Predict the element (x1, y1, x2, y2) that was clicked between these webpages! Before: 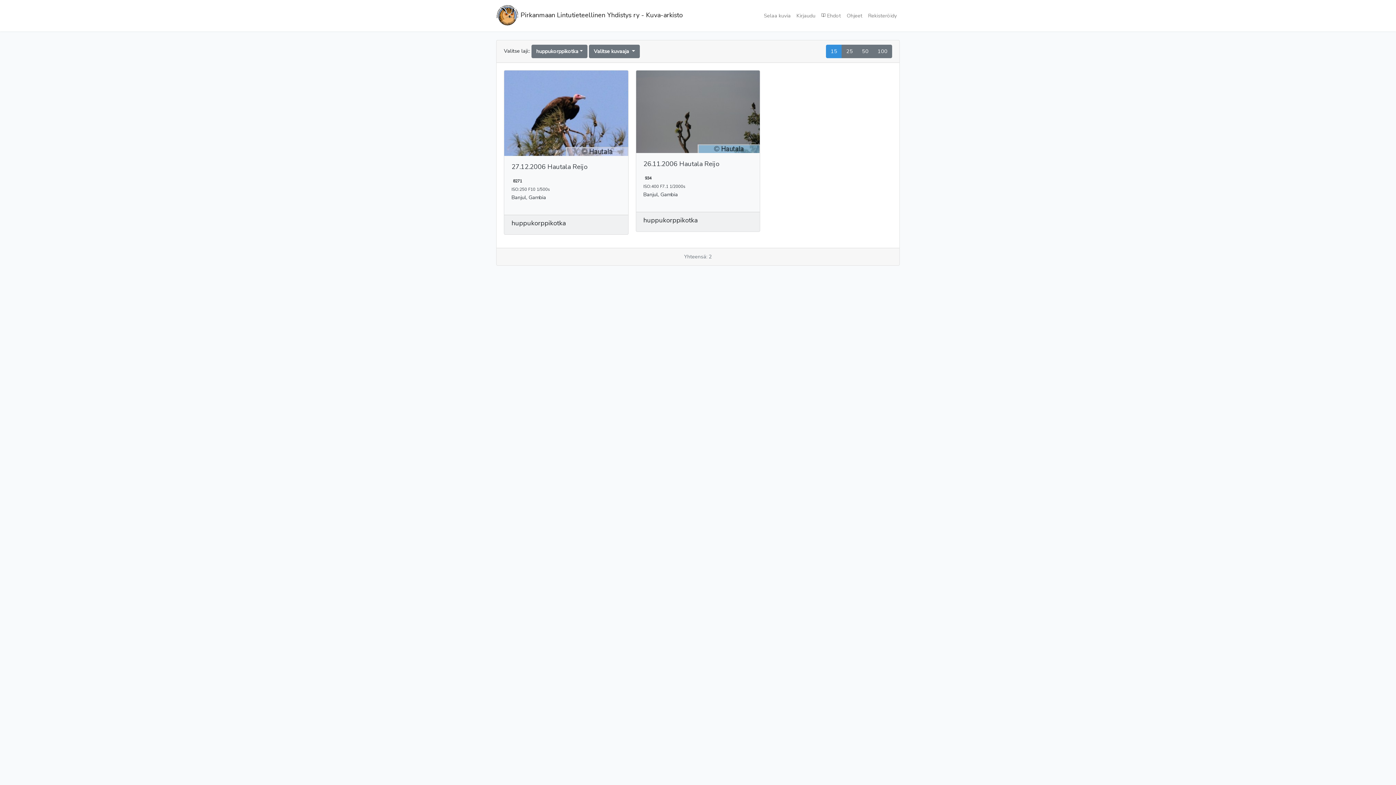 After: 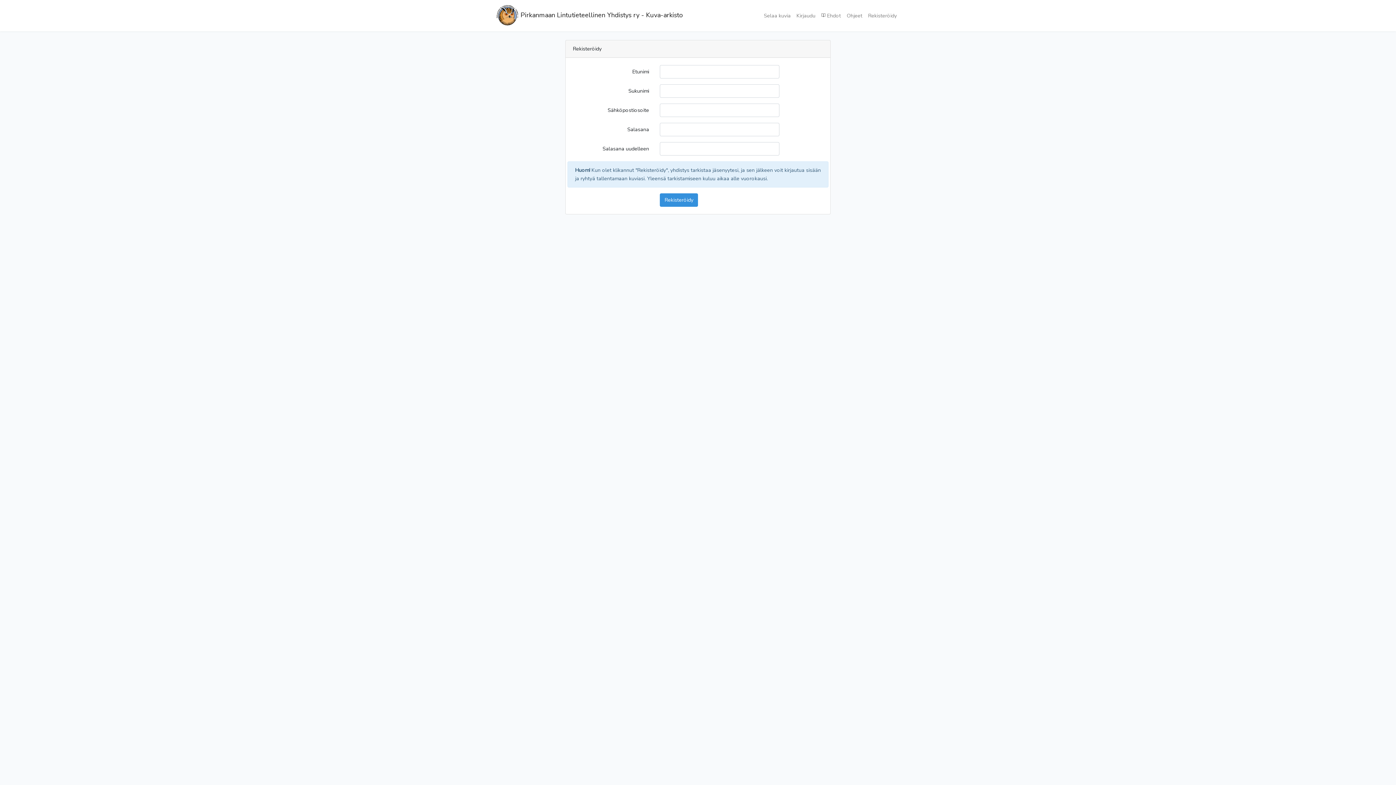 Action: label: Rekisteröidy bbox: (865, 8, 900, 22)